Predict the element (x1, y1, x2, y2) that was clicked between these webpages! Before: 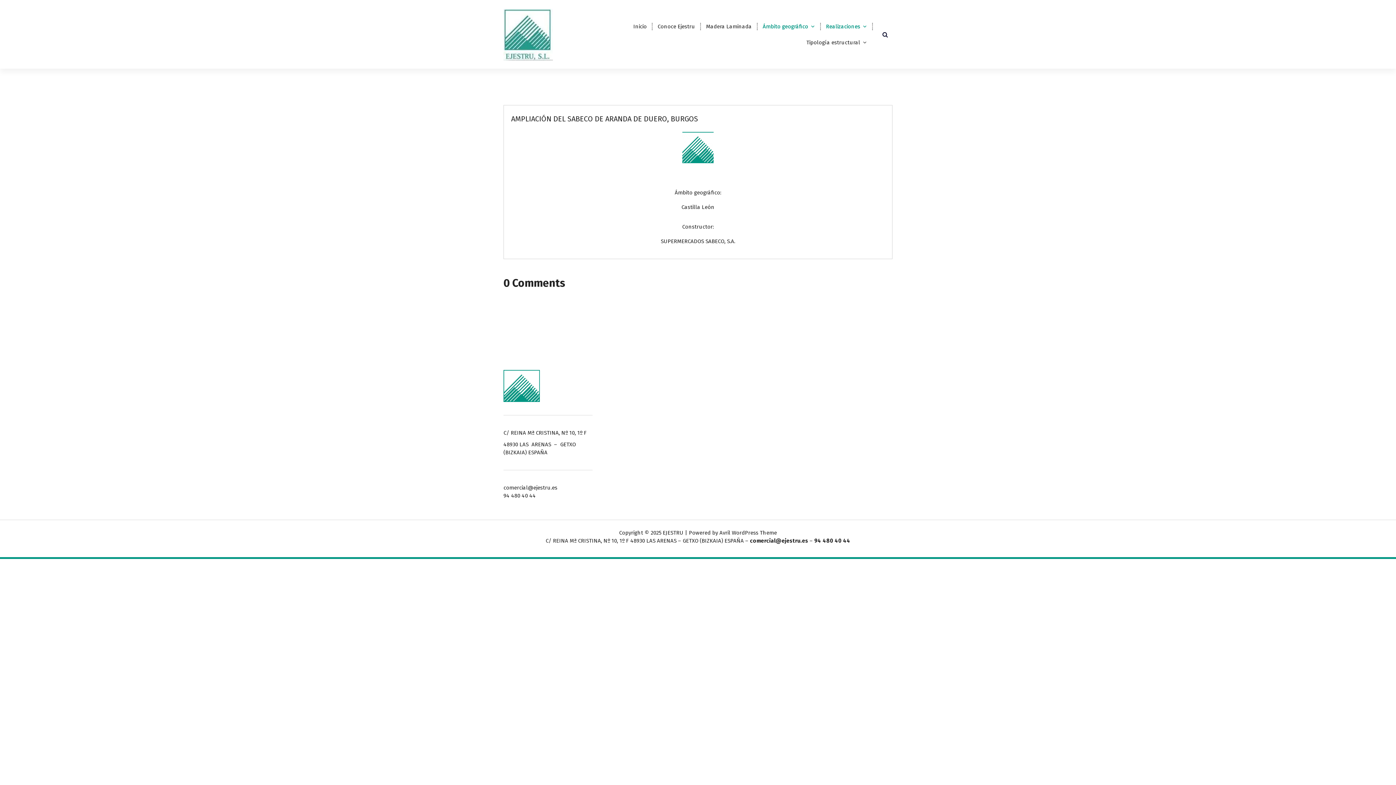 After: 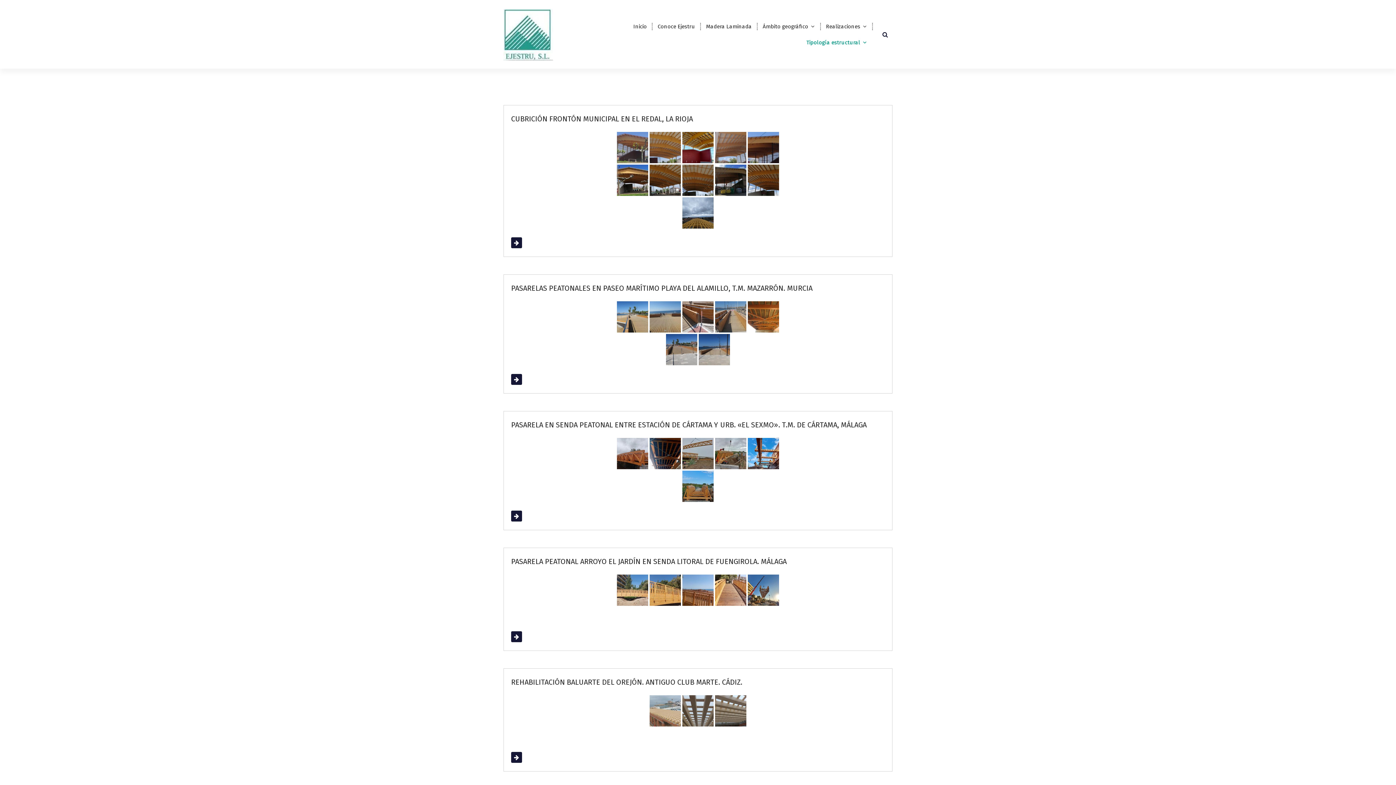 Action: label: Tipología estructural bbox: (800, 34, 873, 50)